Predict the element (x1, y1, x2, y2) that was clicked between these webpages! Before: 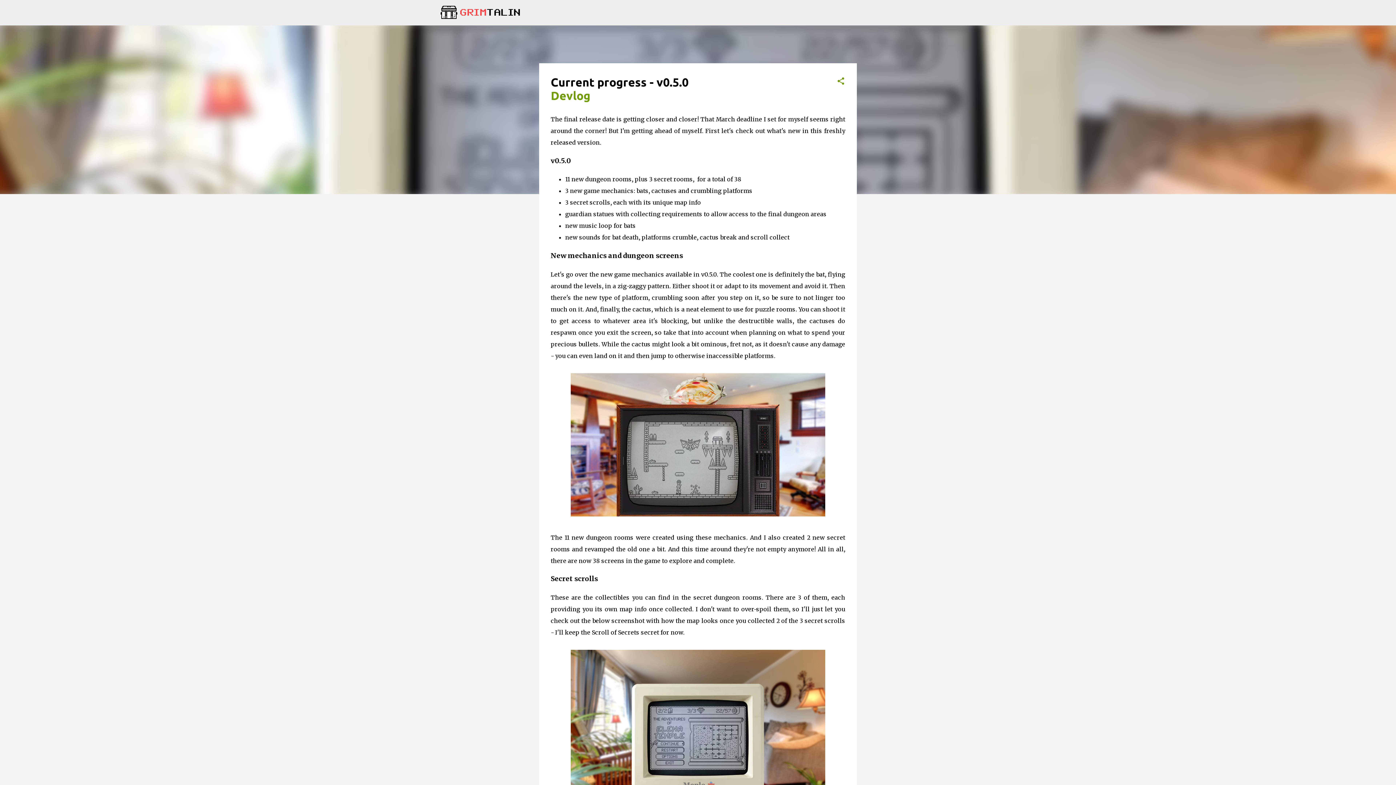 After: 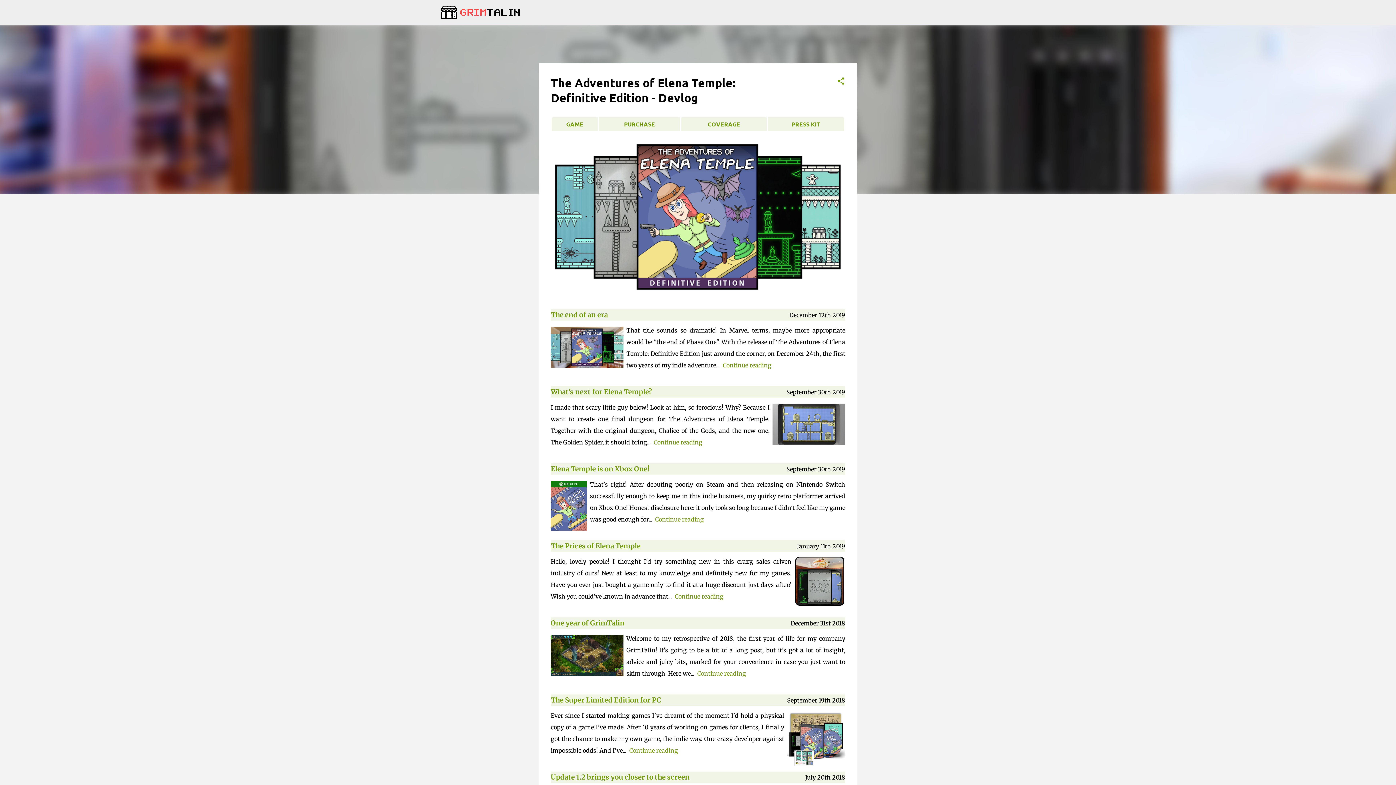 Action: bbox: (550, 89, 590, 102) label: Devlog